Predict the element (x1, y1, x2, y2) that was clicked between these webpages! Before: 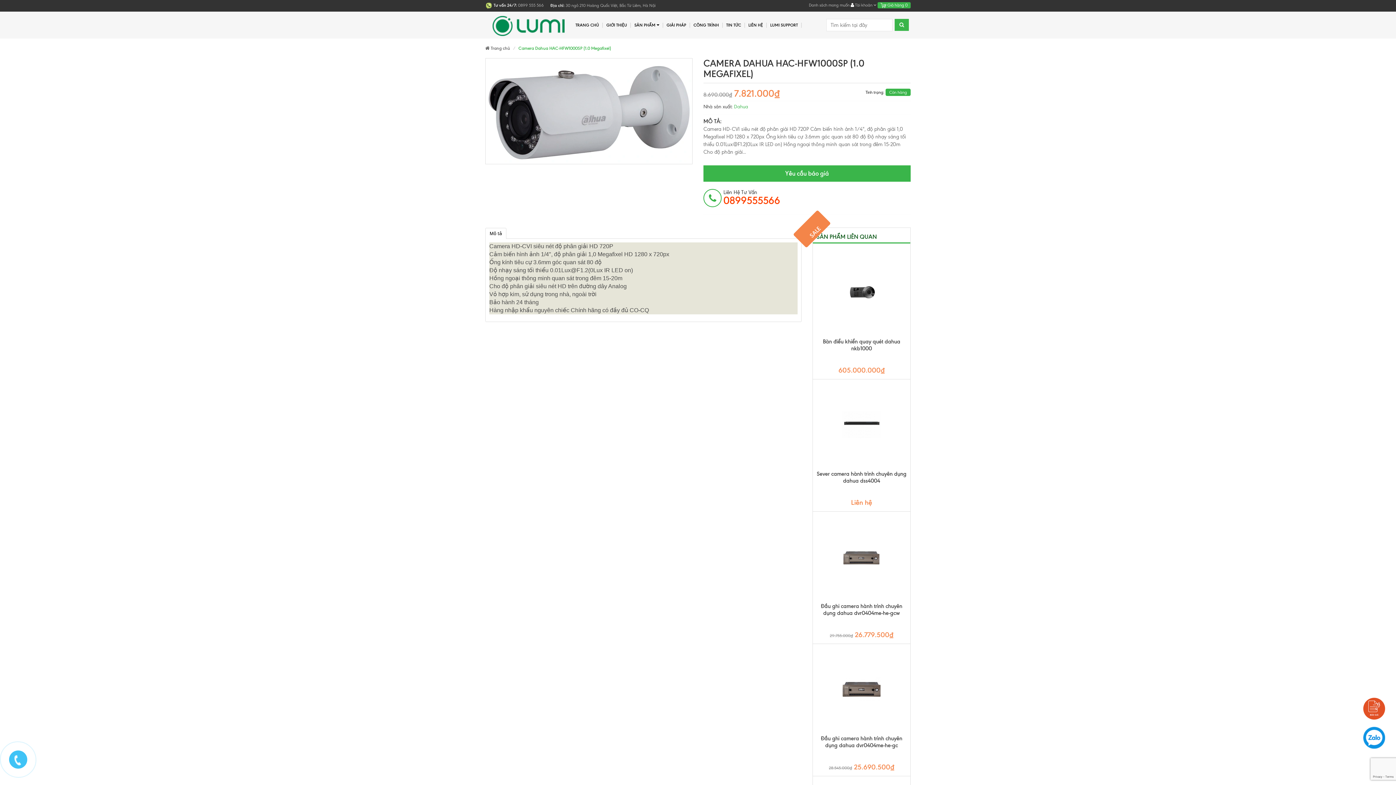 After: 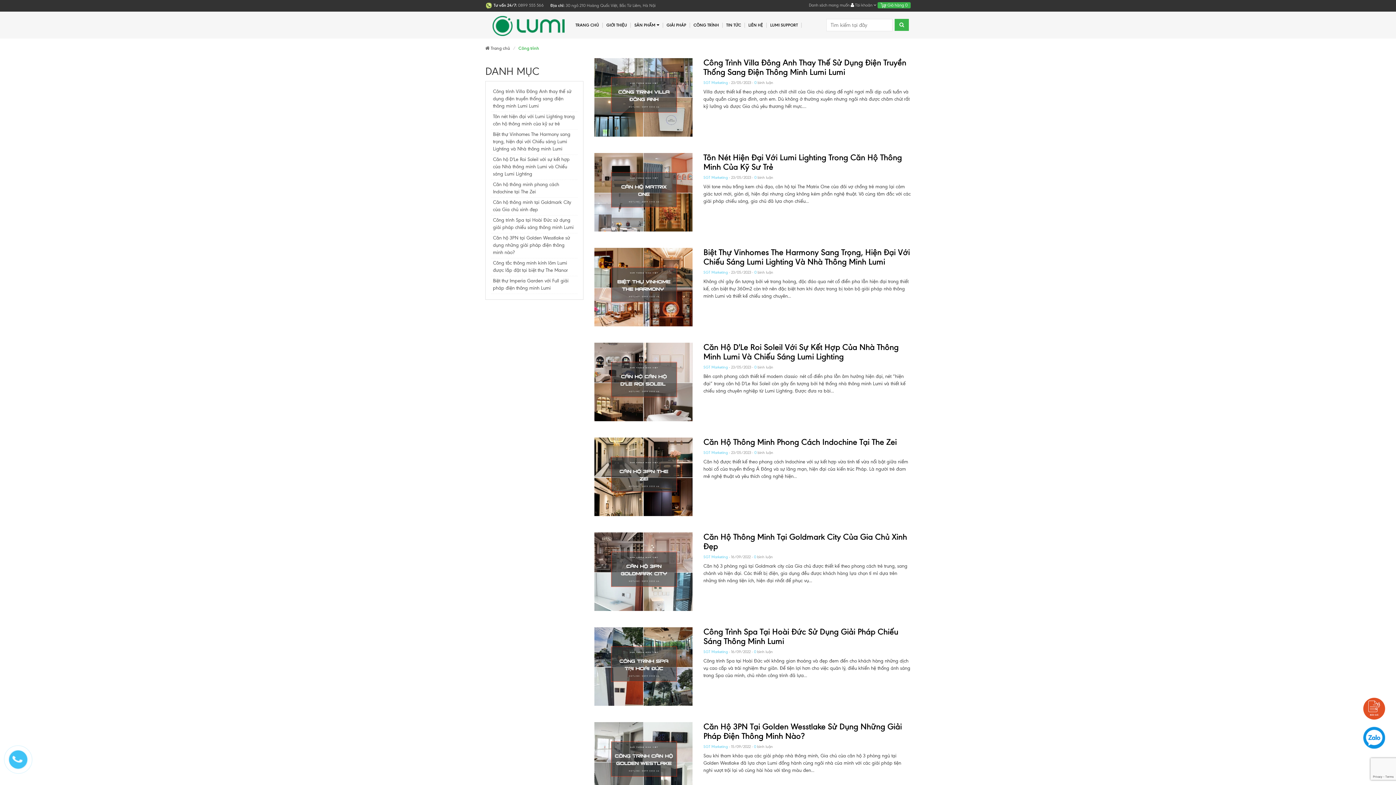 Action: label: CÔNG TRÌNH bbox: (690, 16, 722, 34)